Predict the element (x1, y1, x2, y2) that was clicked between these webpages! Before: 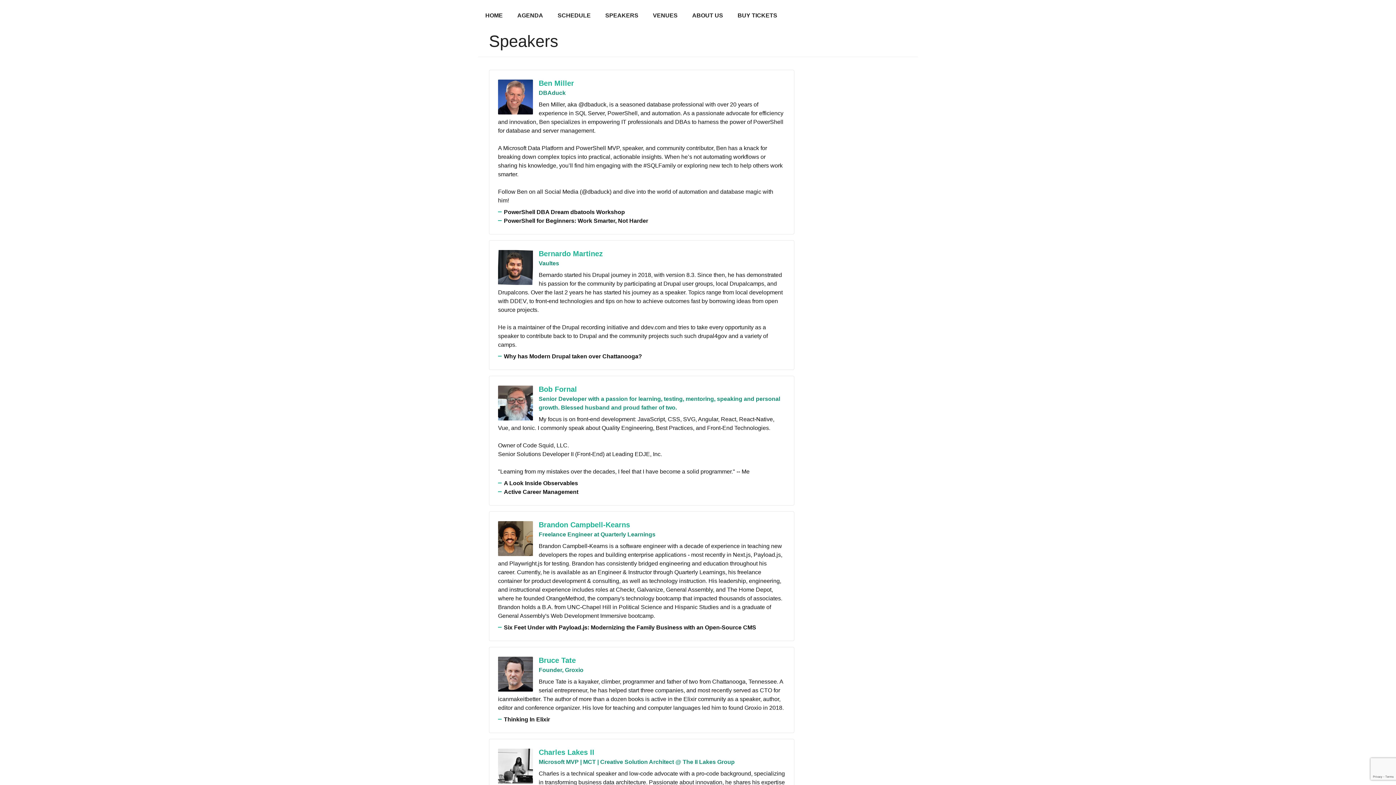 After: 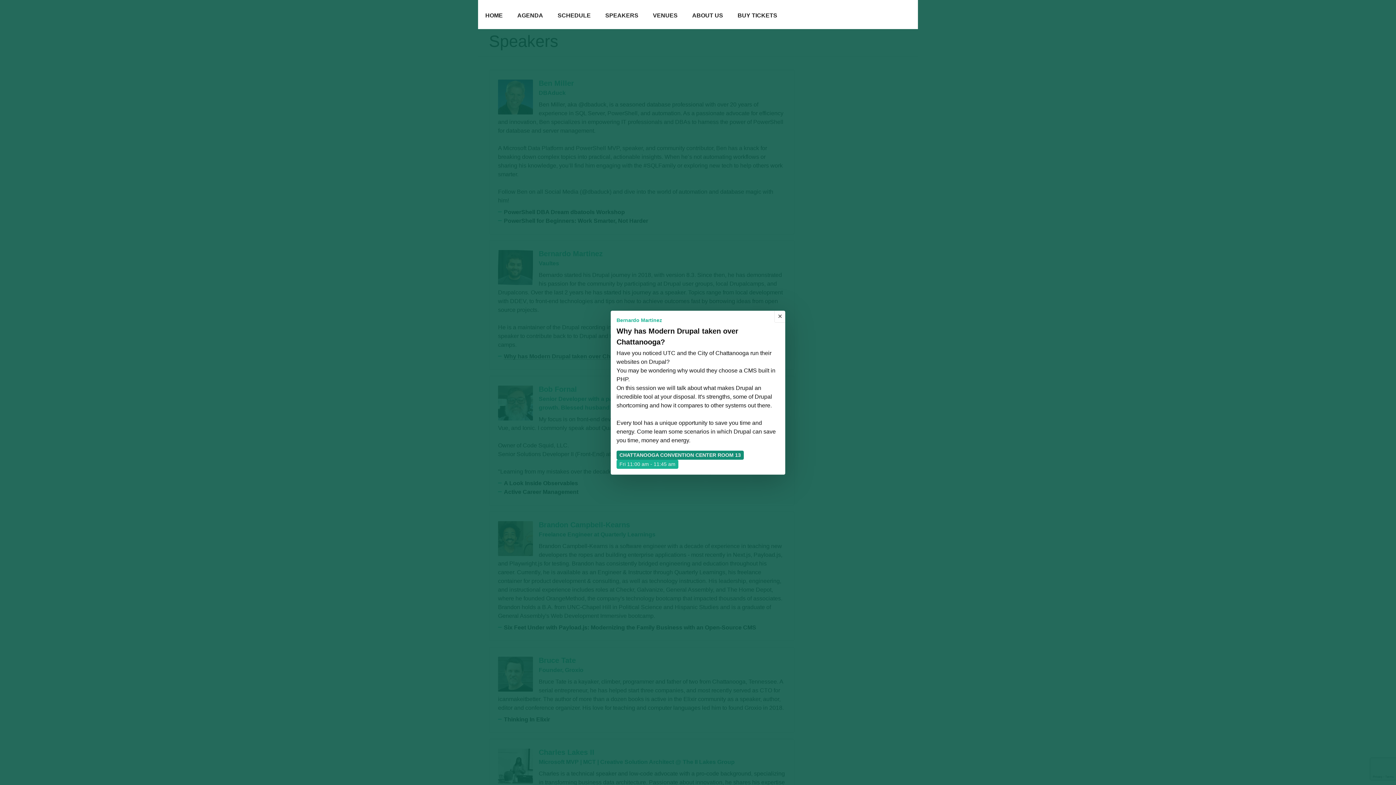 Action: label: Why has Modern Drupal taken over Chattanooga? bbox: (504, 353, 642, 359)